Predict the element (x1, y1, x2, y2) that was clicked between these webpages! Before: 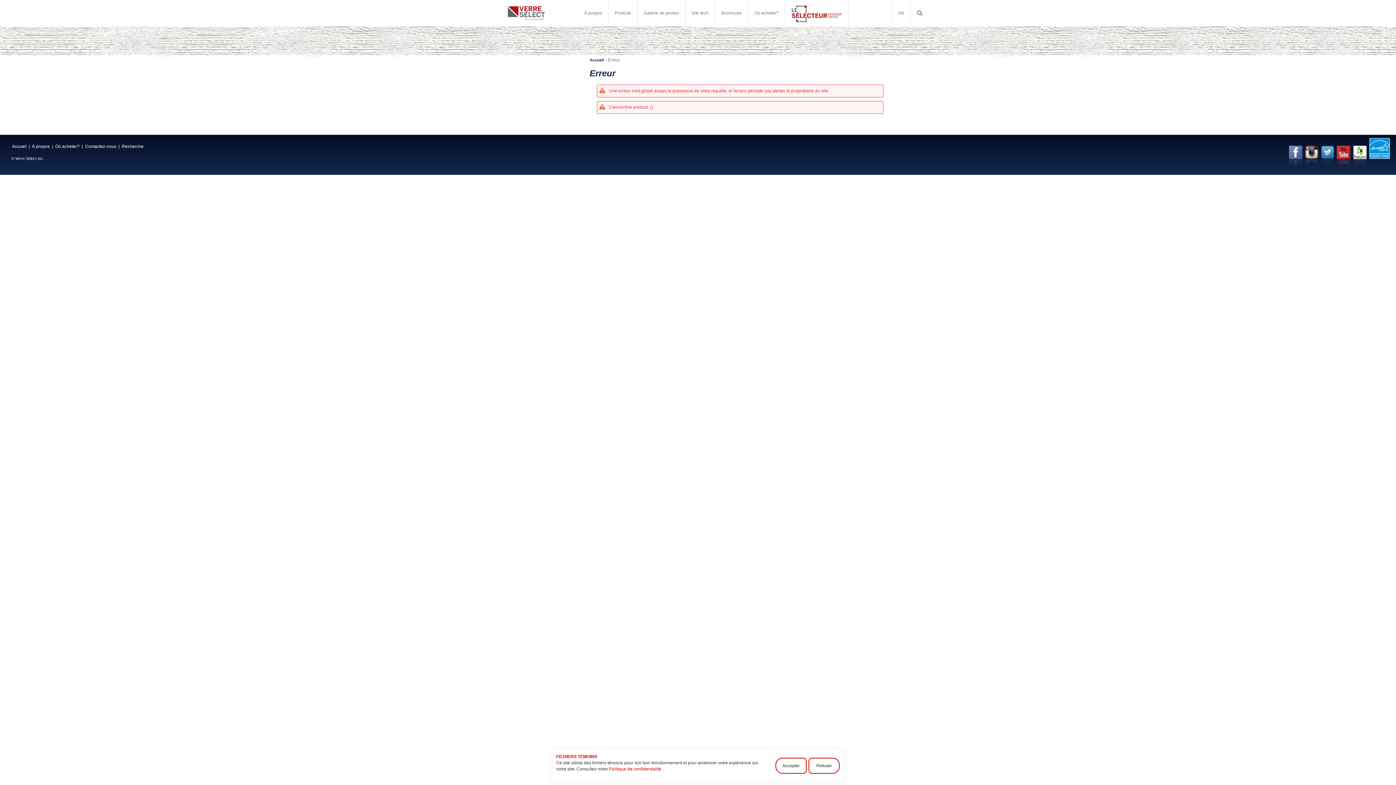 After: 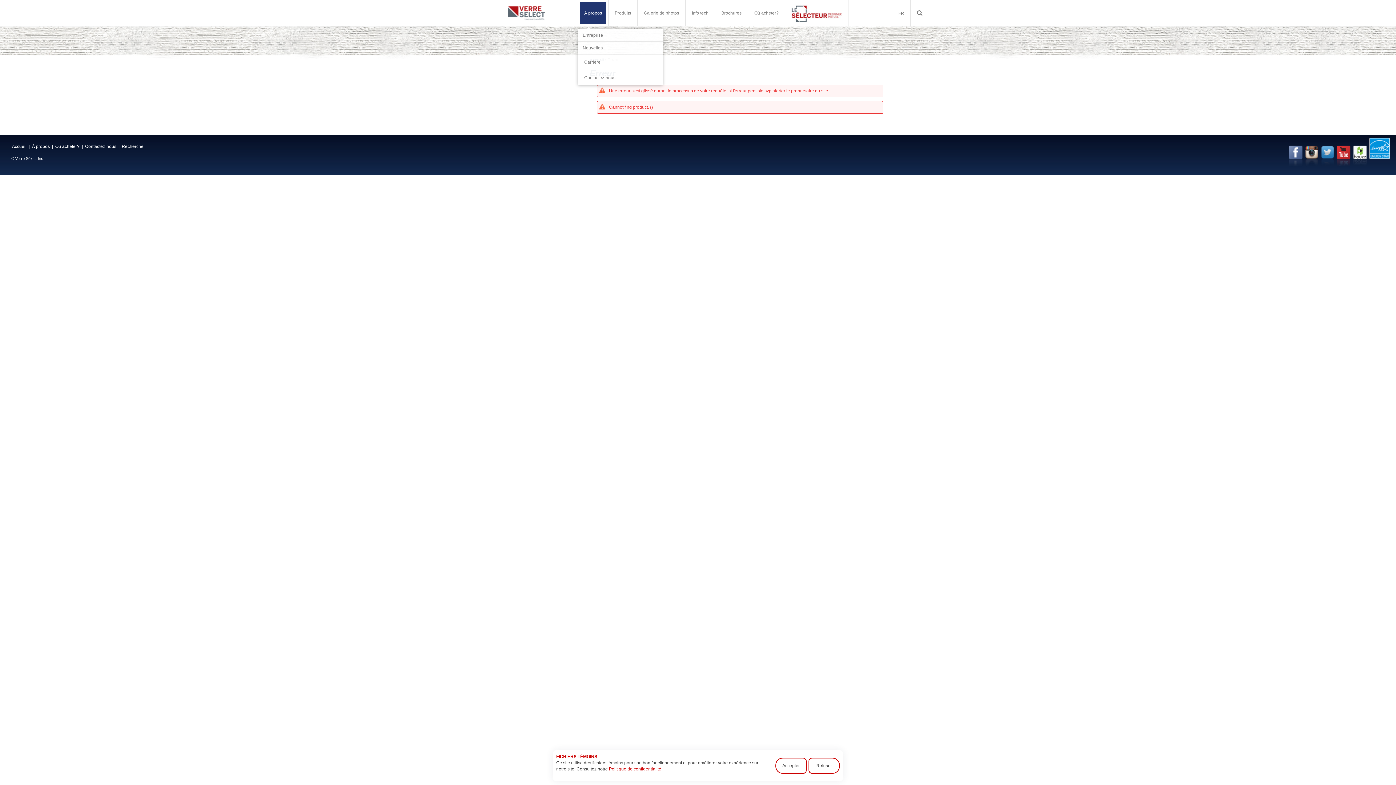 Action: bbox: (580, 1, 606, 24) label: À propos